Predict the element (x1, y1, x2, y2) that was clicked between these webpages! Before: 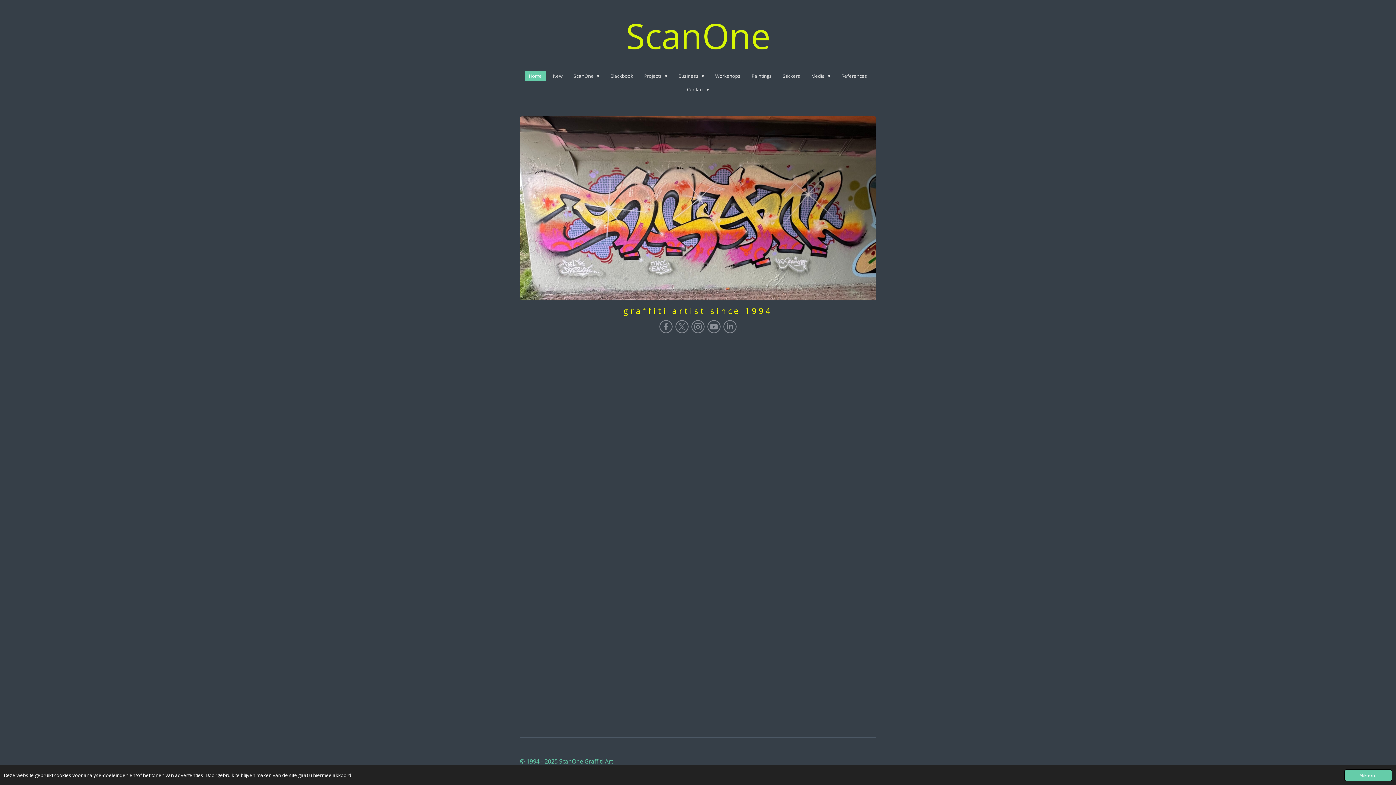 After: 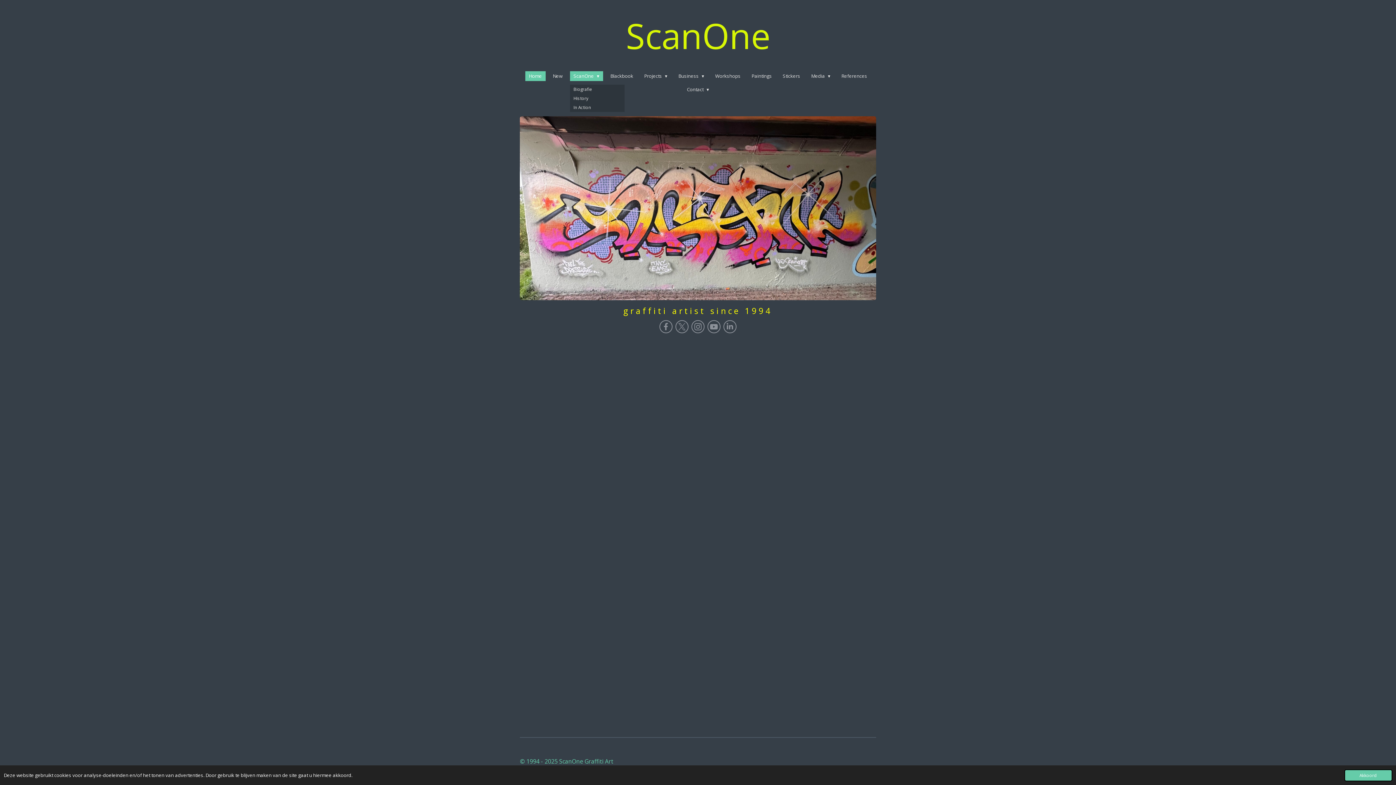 Action: bbox: (570, 71, 603, 81) label: ScanOne 